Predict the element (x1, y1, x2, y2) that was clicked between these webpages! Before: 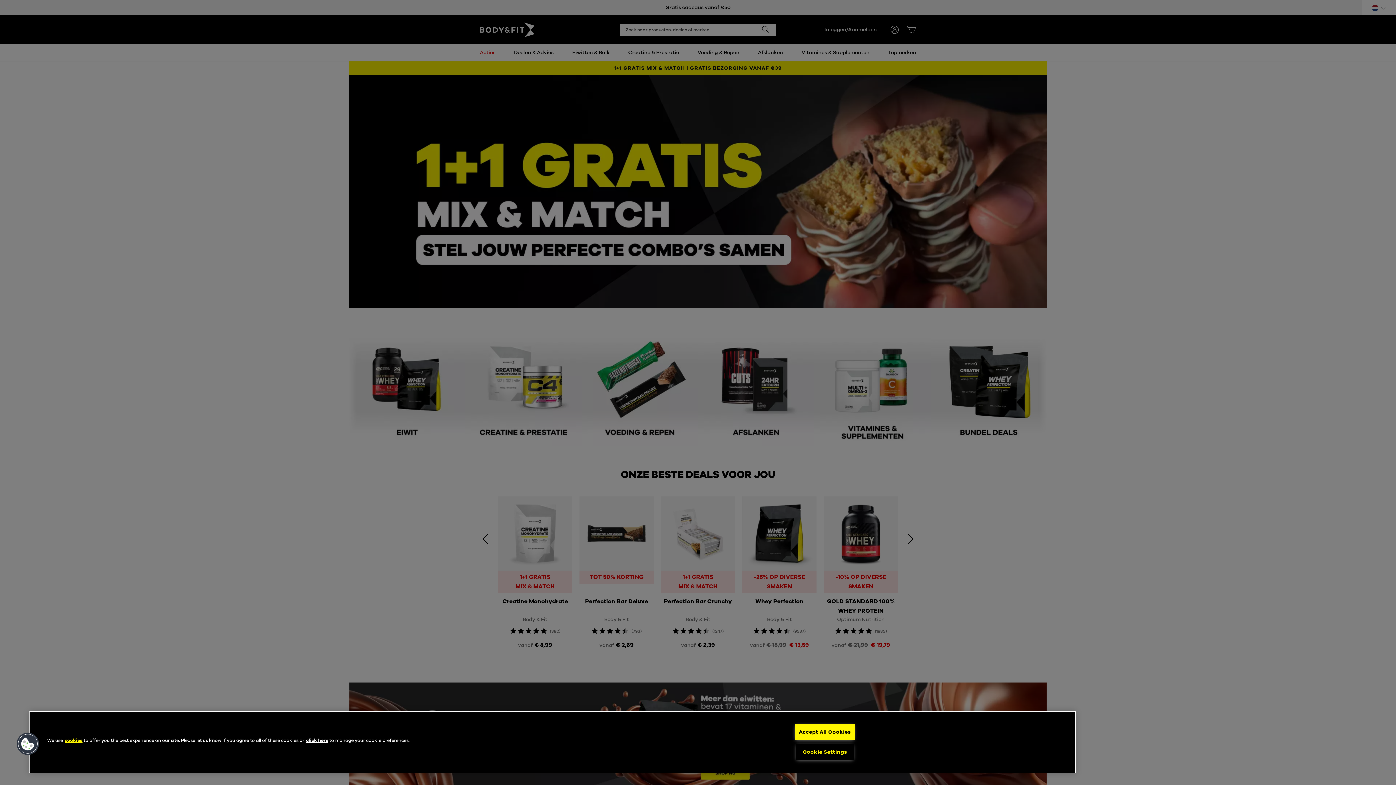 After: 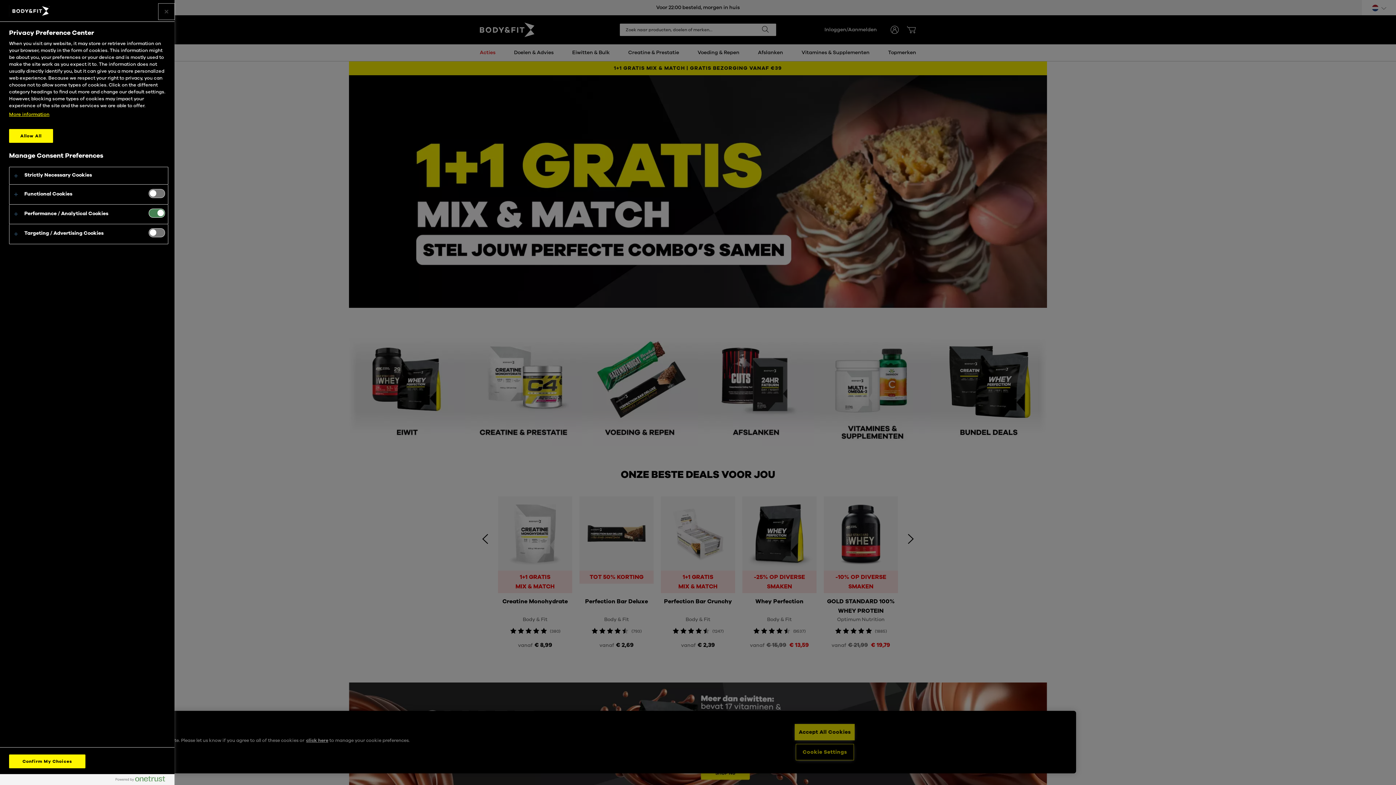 Action: label: click here bbox: (306, 737, 328, 743)